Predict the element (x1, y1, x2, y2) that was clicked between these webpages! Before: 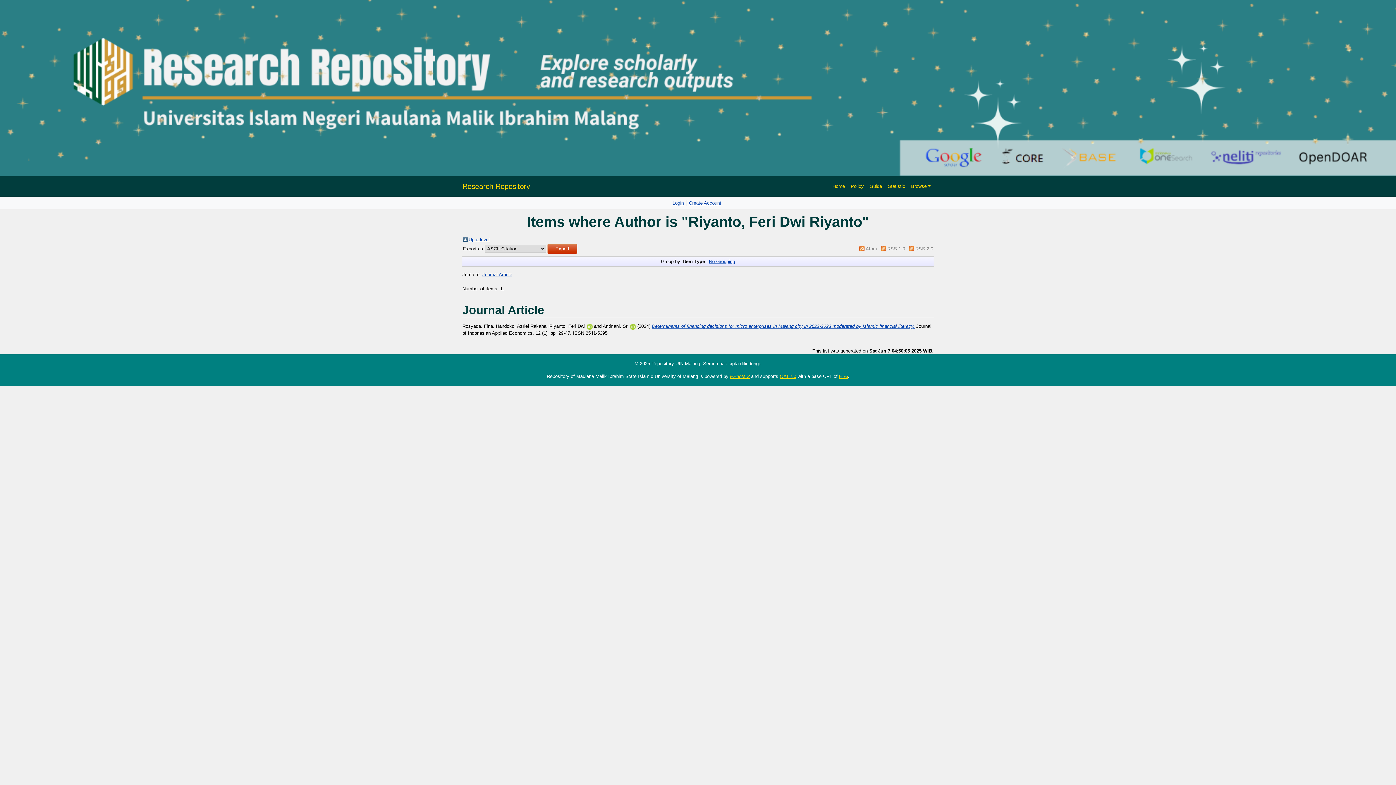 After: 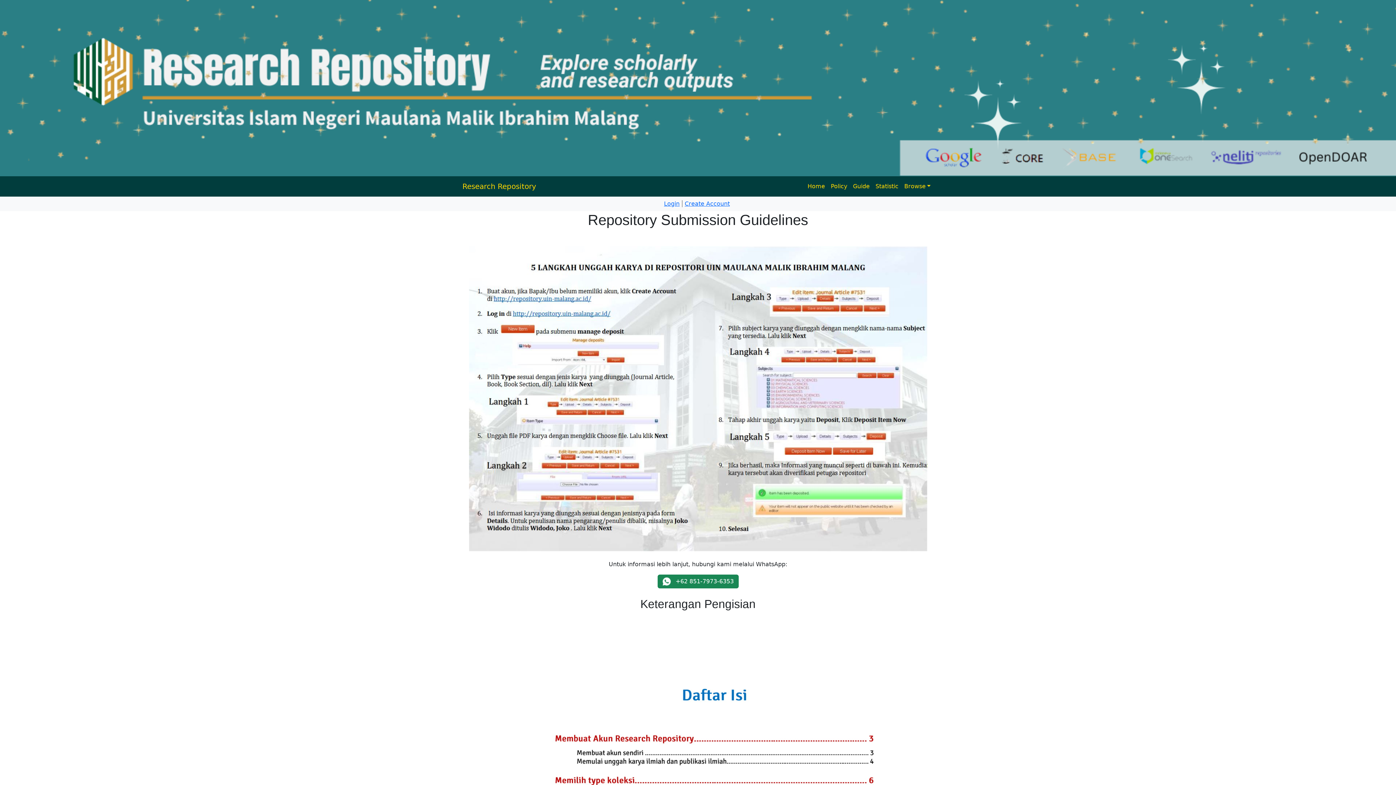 Action: label: Guide bbox: (866, 180, 885, 192)